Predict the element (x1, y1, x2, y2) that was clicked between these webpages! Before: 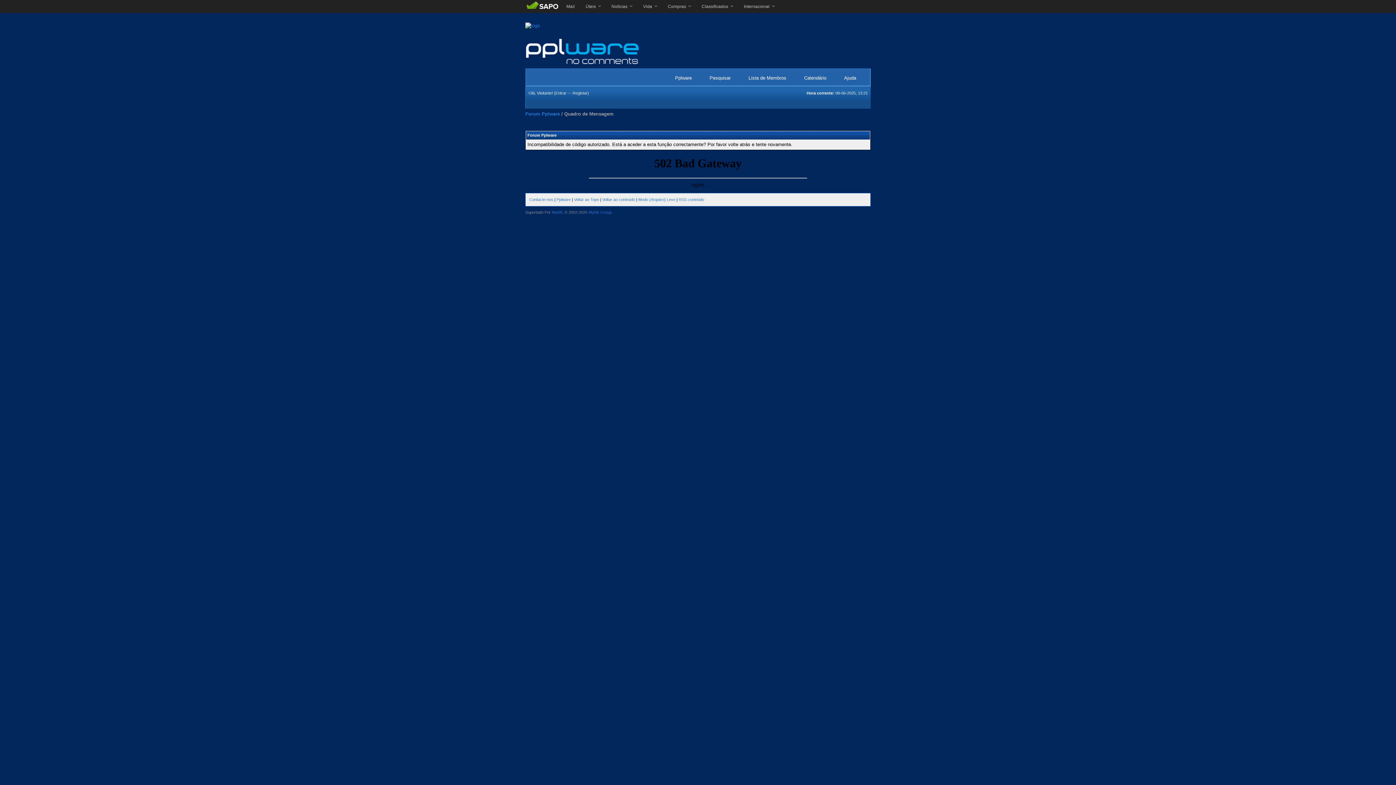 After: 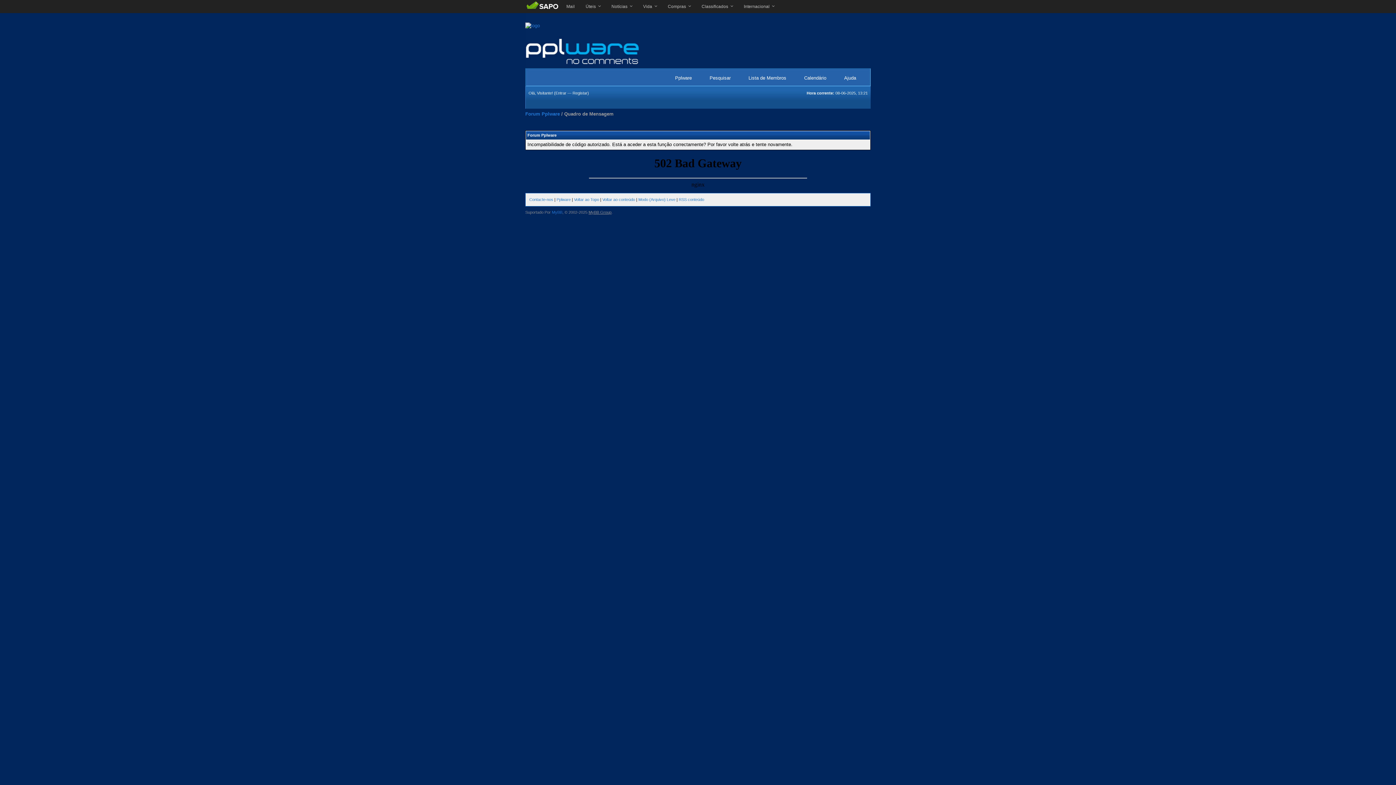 Action: bbox: (588, 210, 611, 214) label: MyBB Group